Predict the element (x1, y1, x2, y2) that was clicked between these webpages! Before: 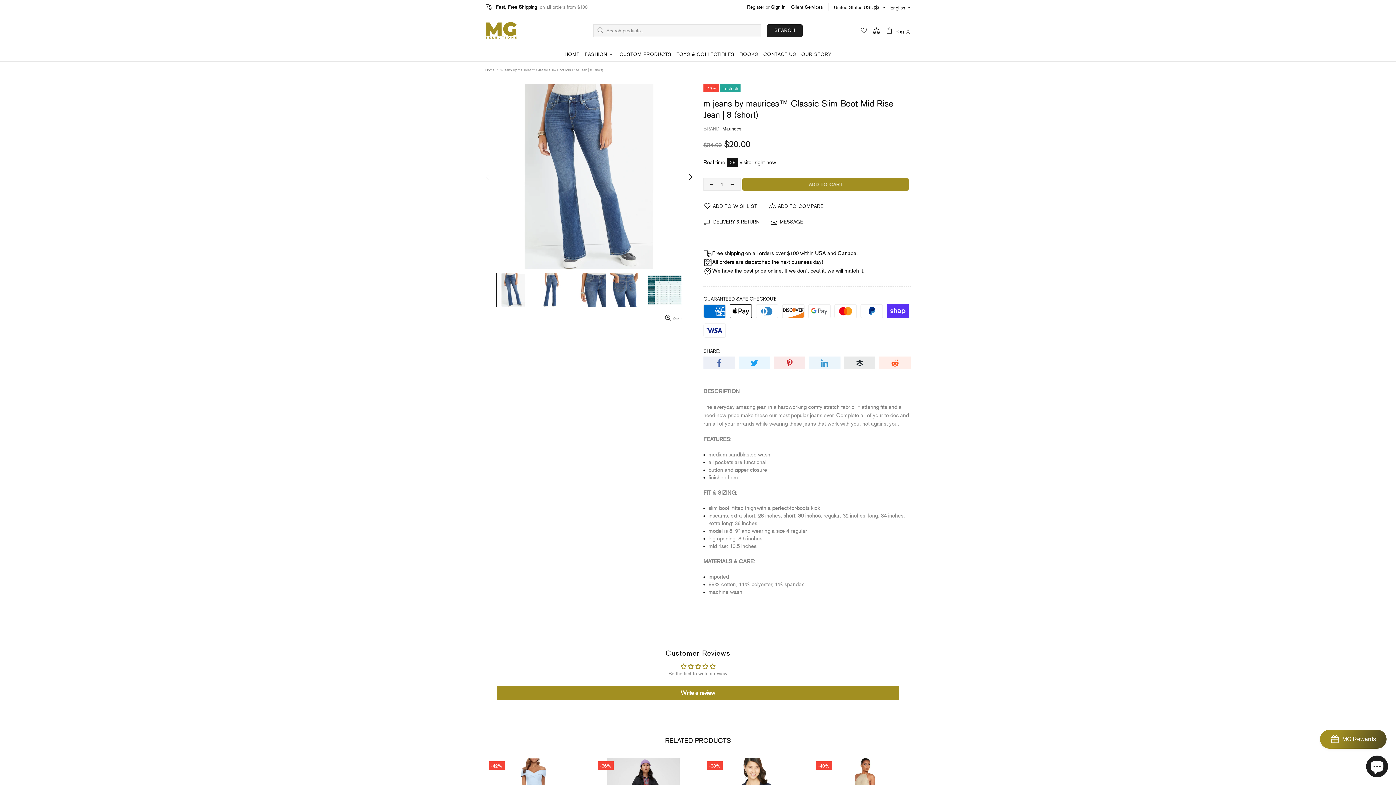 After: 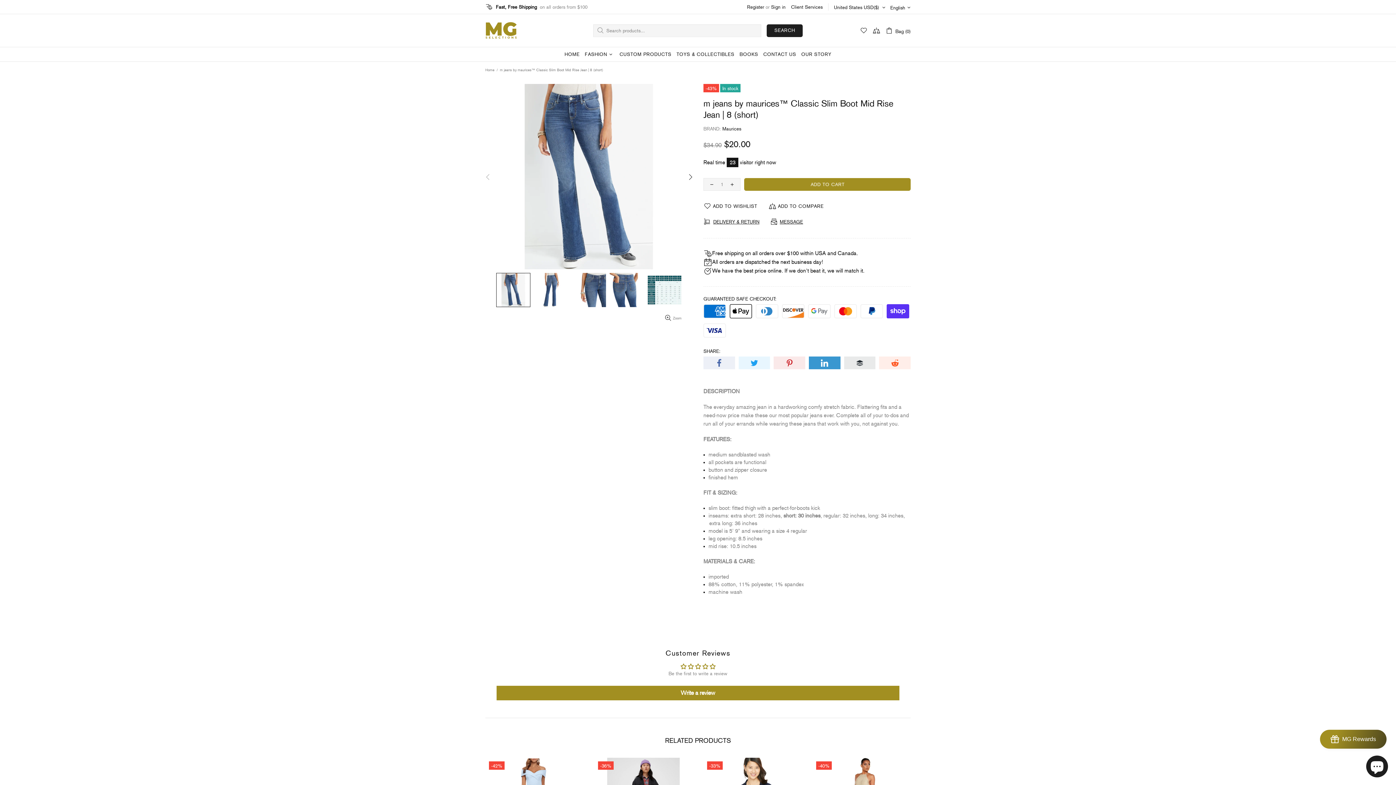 Action: bbox: (809, 356, 840, 369)